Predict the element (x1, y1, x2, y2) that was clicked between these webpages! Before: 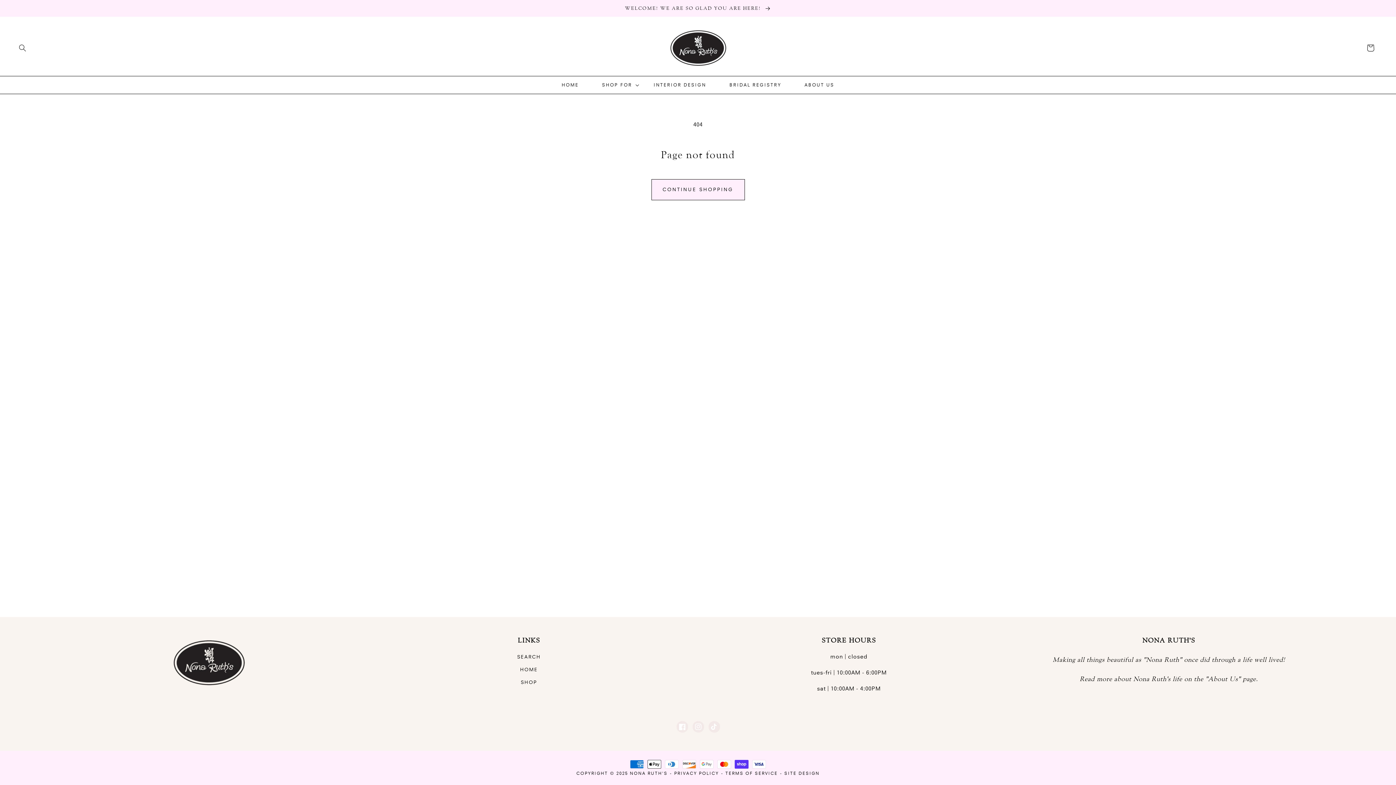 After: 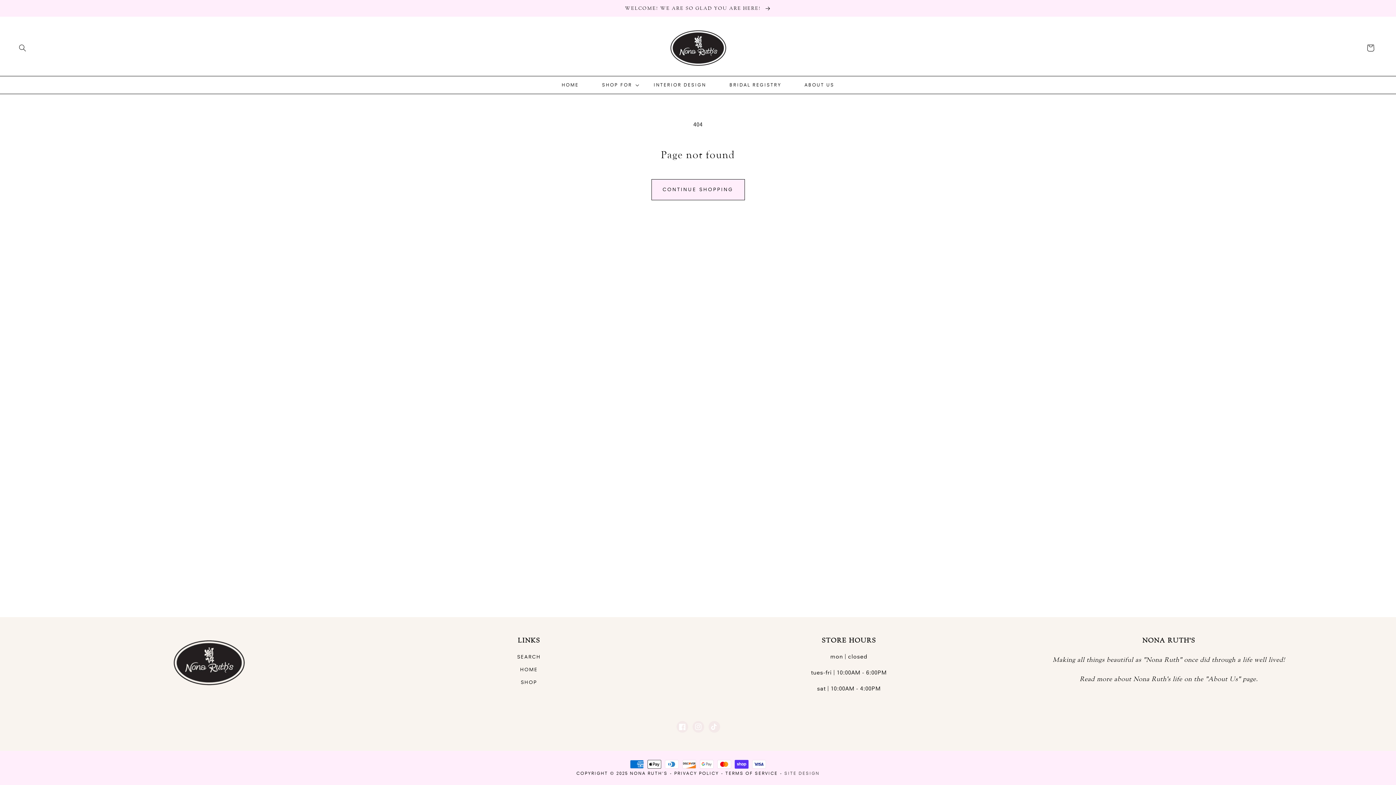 Action: bbox: (784, 770, 819, 776) label: SITE DESIGN